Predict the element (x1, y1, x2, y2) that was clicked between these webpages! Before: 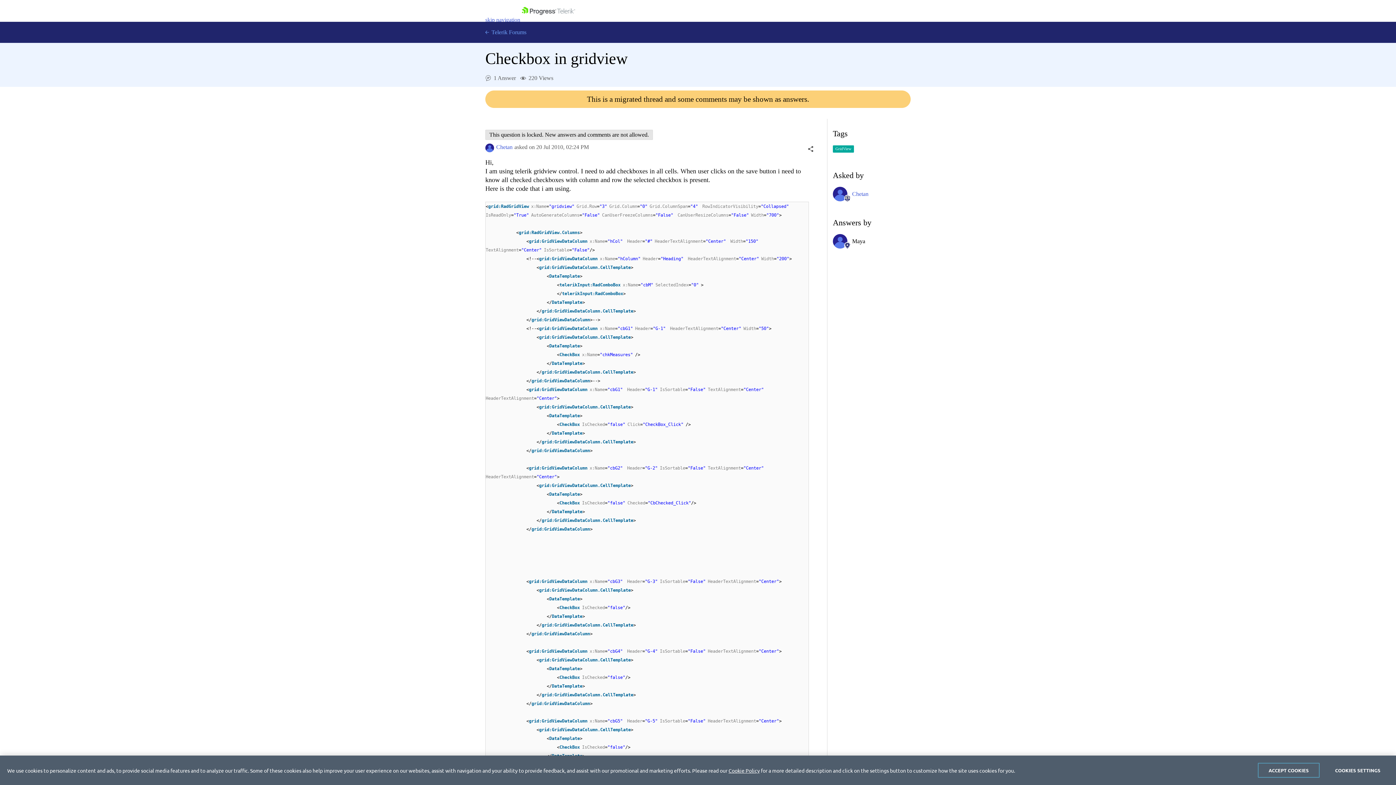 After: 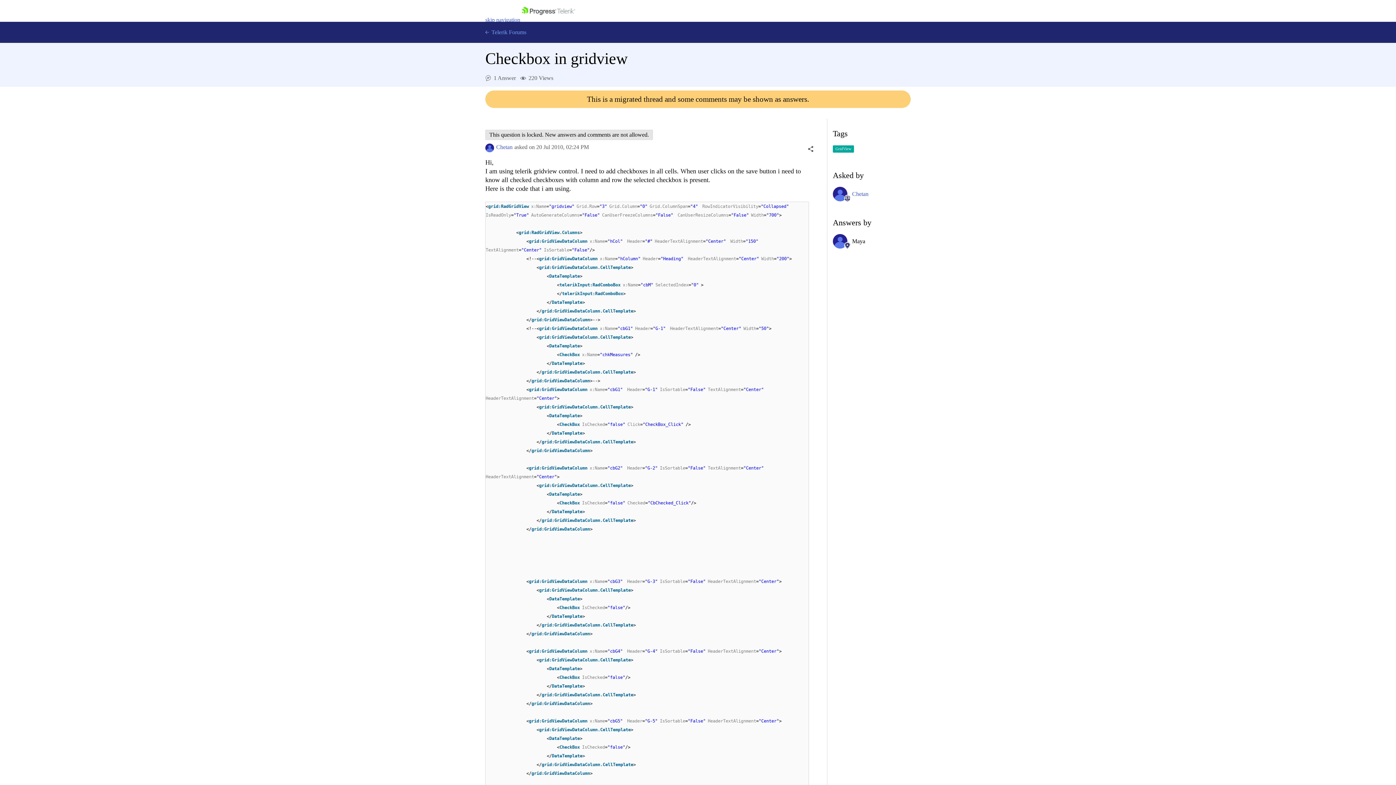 Action: label: ACCEPT COOKIES bbox: (1258, 763, 1320, 778)